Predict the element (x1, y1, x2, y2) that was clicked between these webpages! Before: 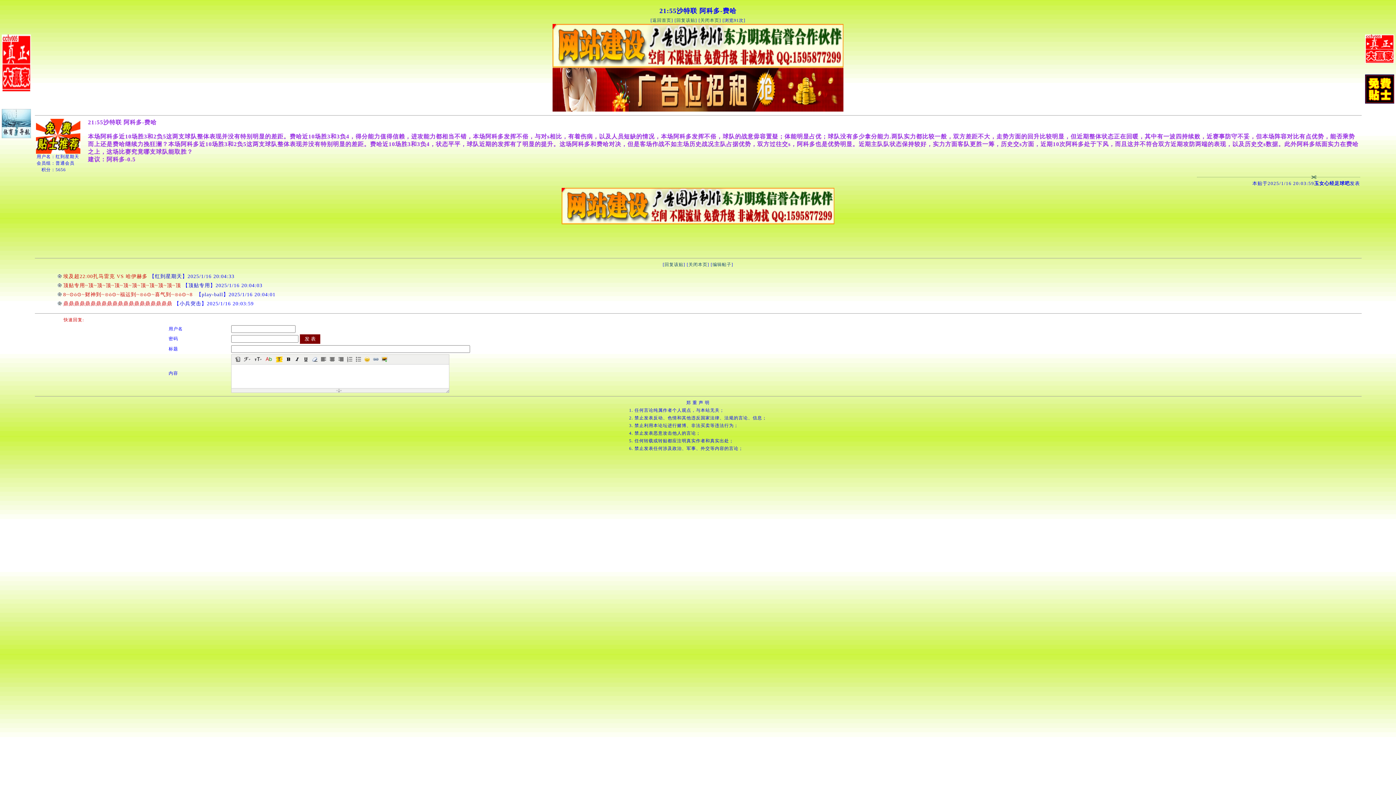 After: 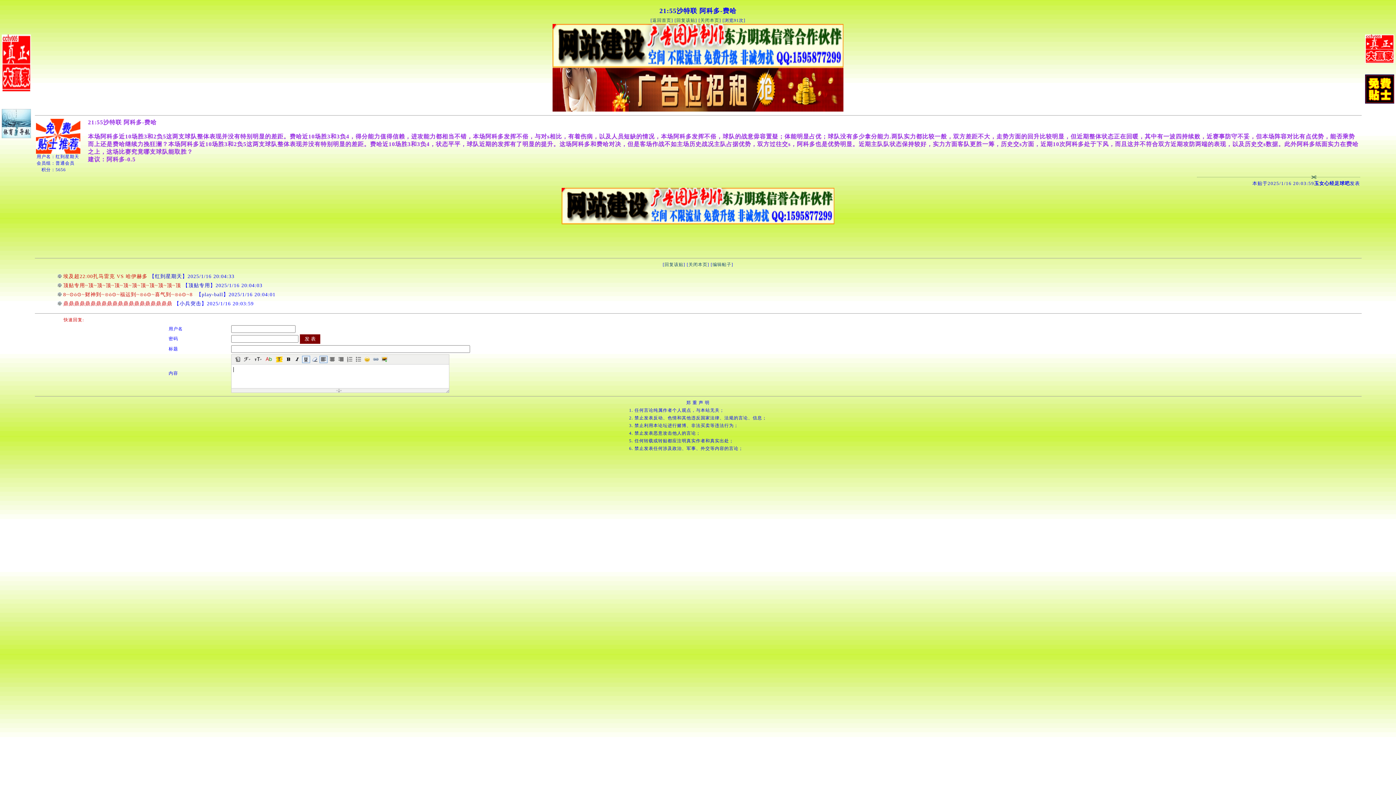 Action: bbox: (302, 356, 310, 363)